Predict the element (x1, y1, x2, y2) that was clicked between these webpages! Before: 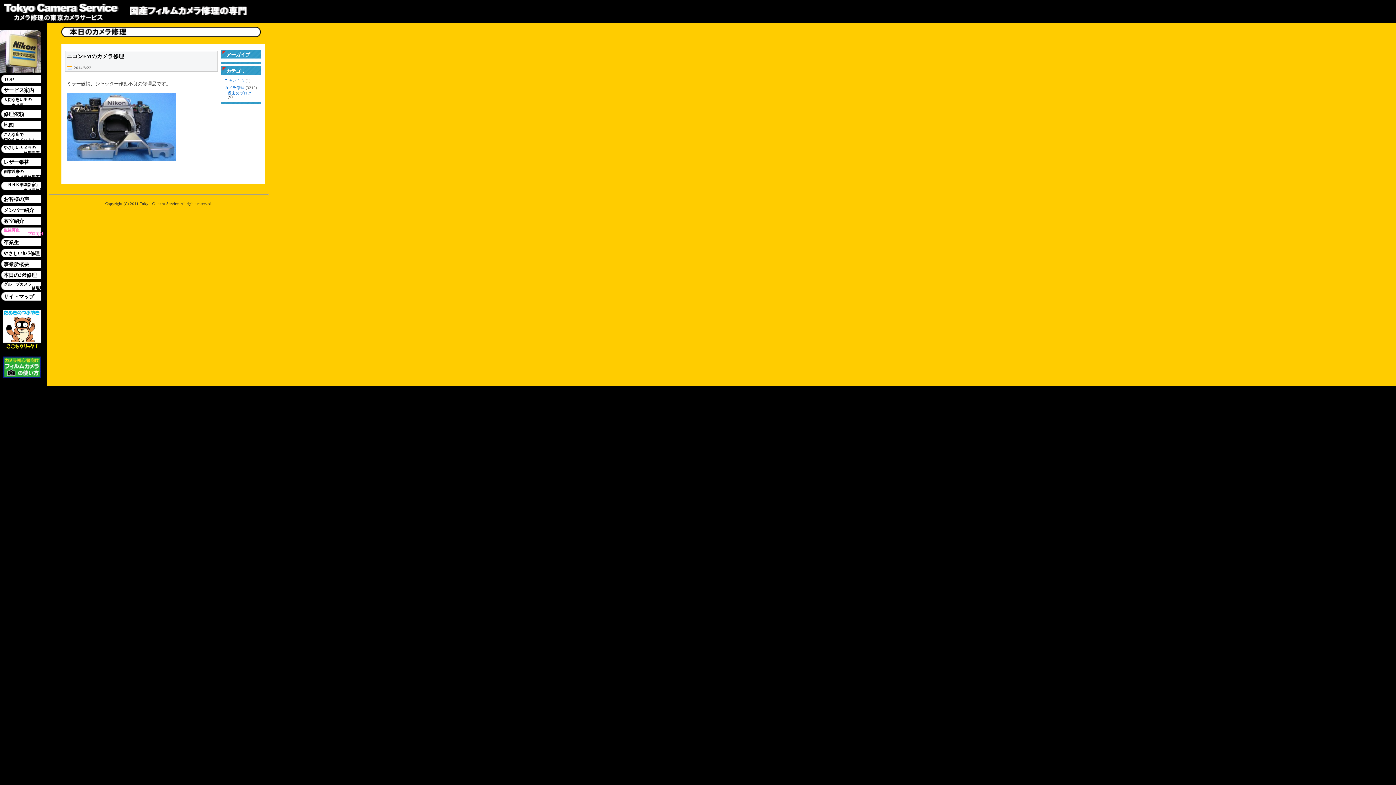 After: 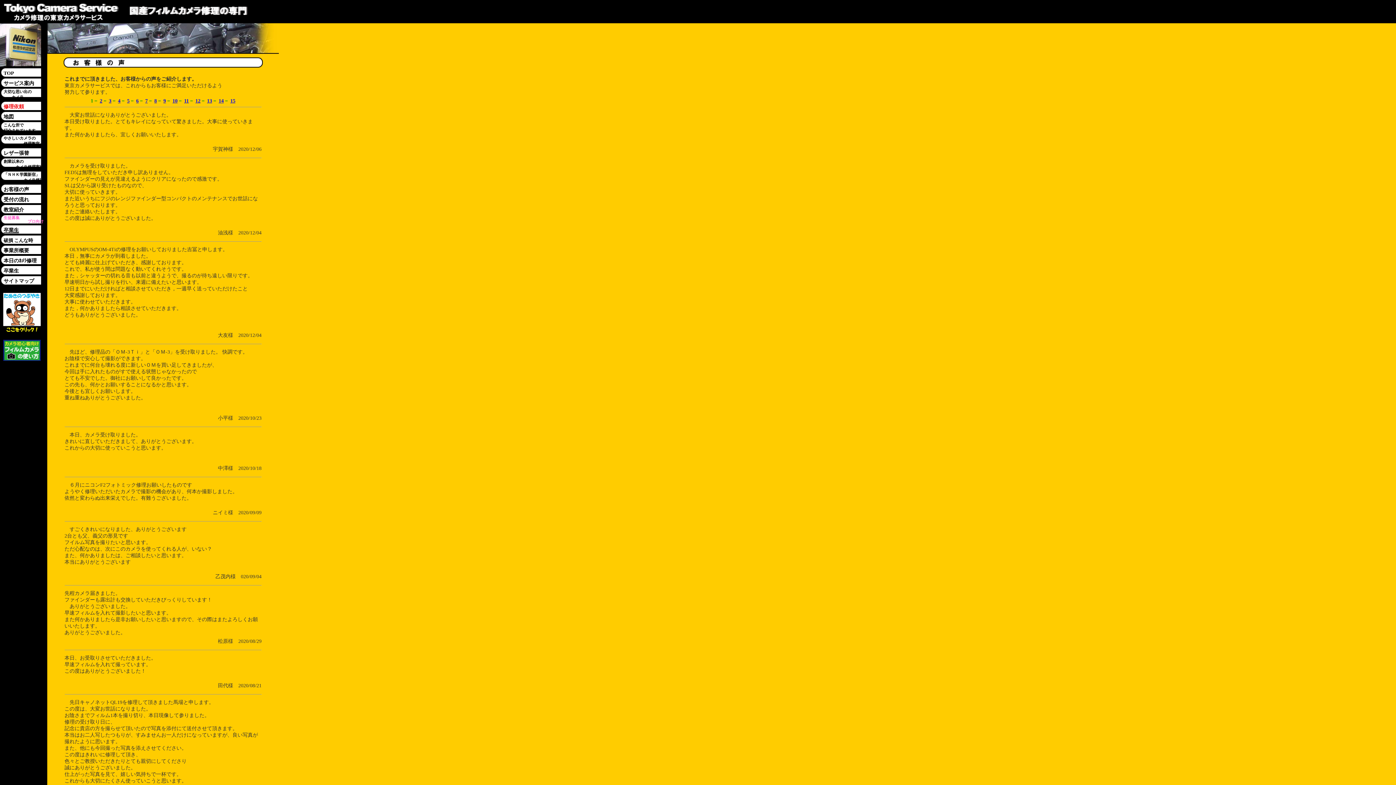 Action: bbox: (3, 196, 29, 202) label: お客様の声